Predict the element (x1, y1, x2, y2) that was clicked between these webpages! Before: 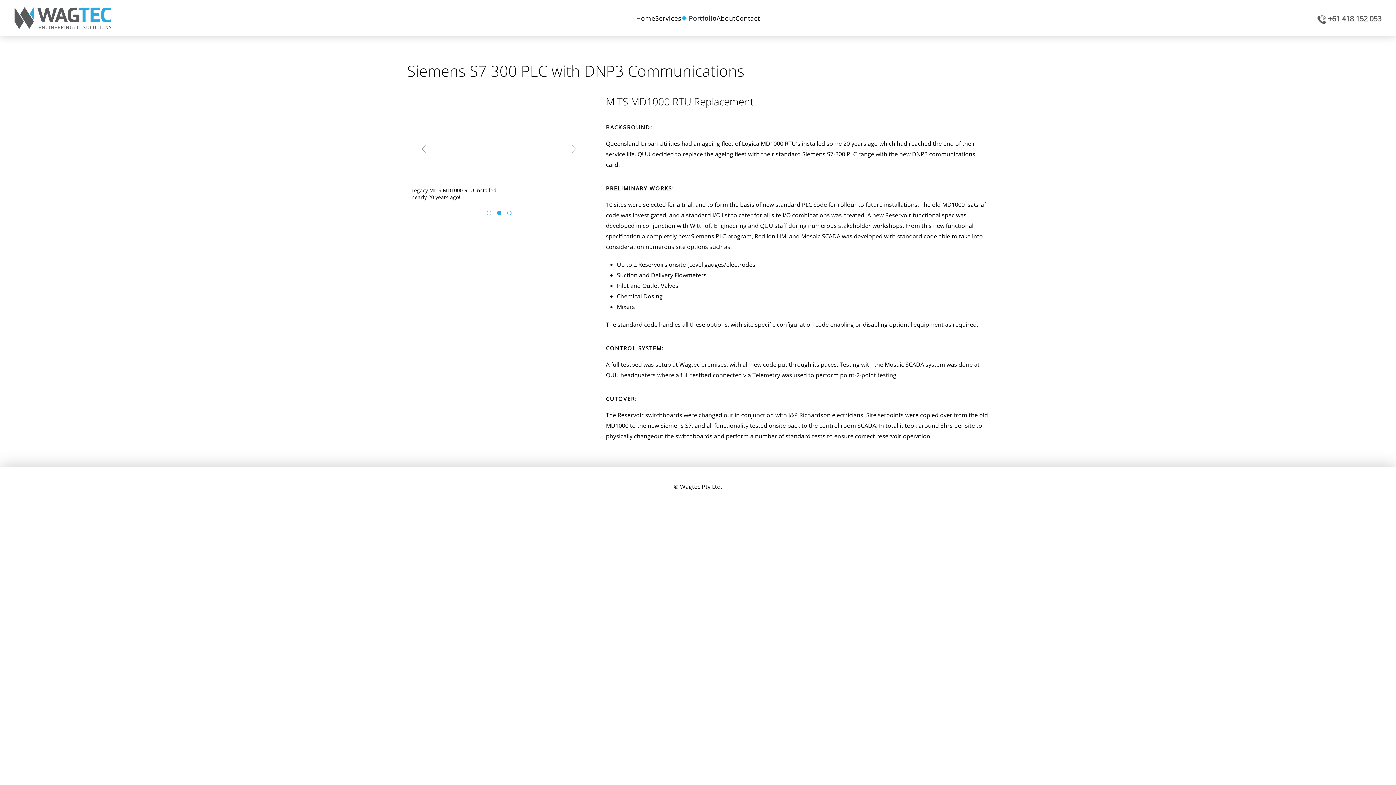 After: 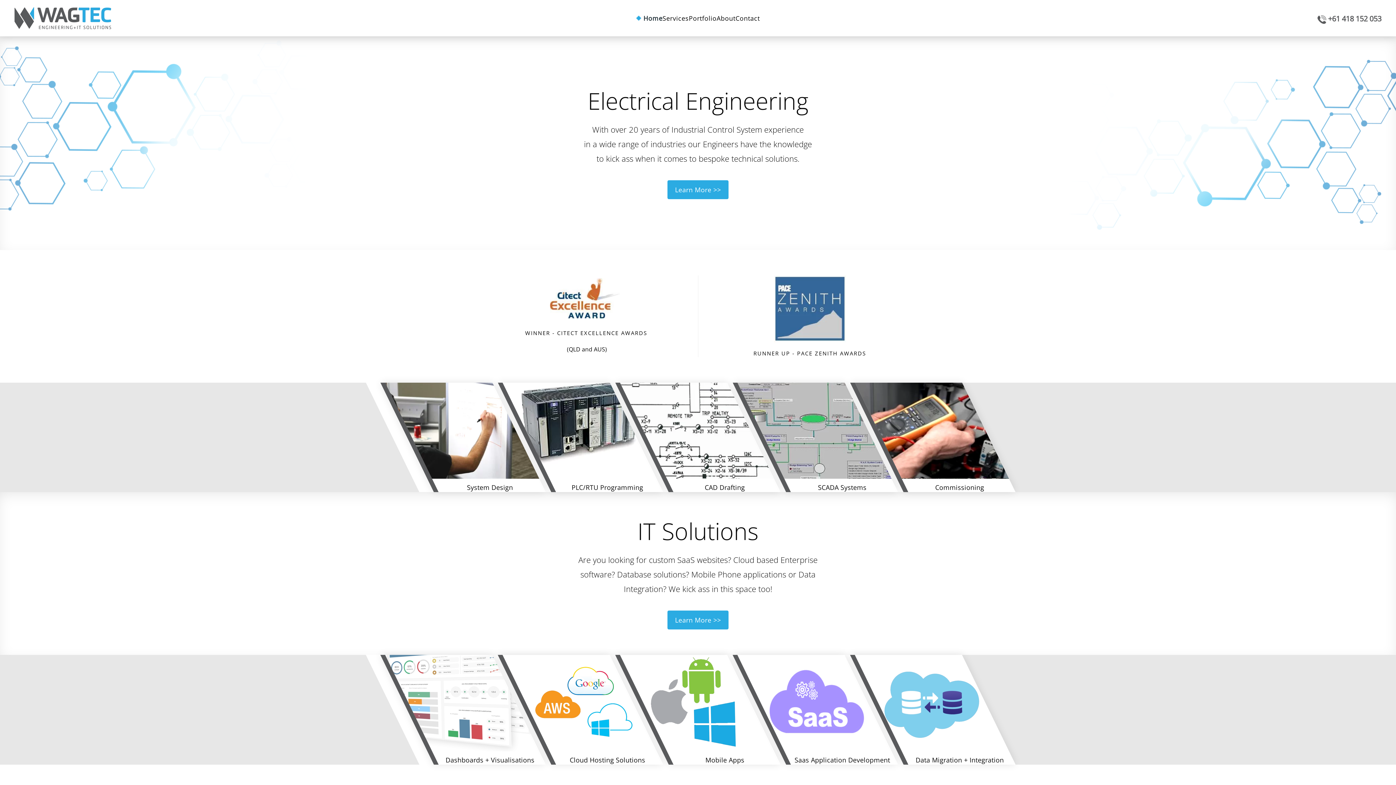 Action: label: Home bbox: (636, 0, 655, 36)